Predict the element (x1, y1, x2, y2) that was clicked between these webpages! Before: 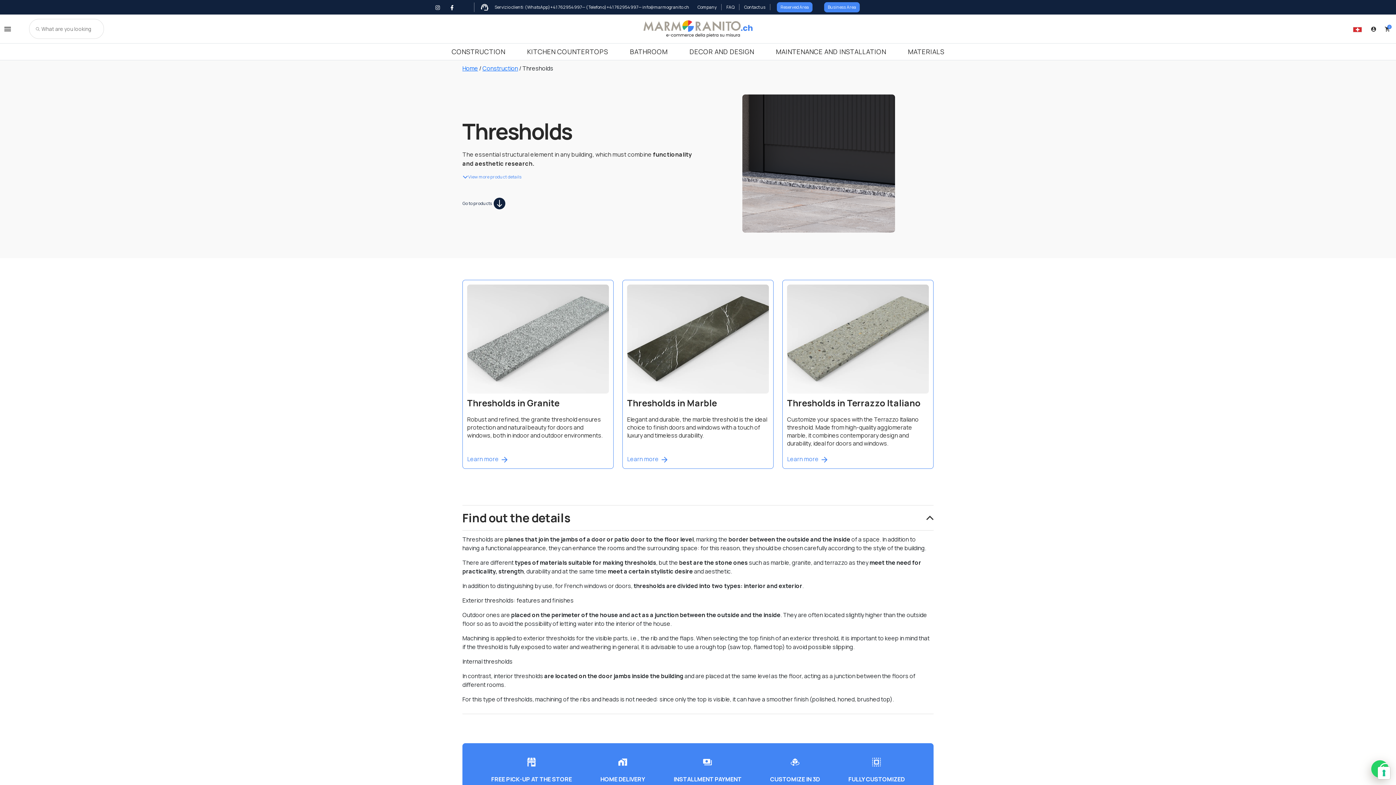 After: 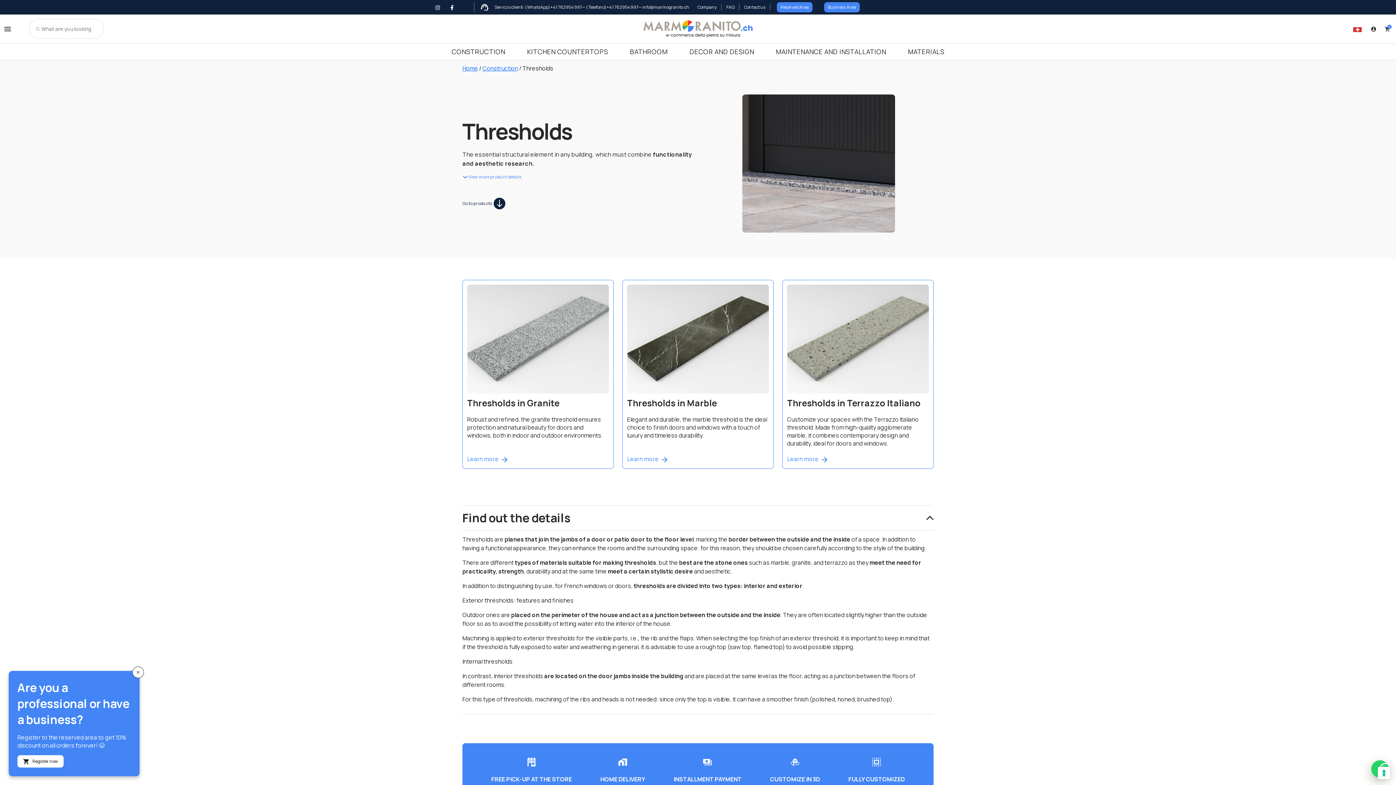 Action: bbox: (739, 4, 770, 10) label: Contact us